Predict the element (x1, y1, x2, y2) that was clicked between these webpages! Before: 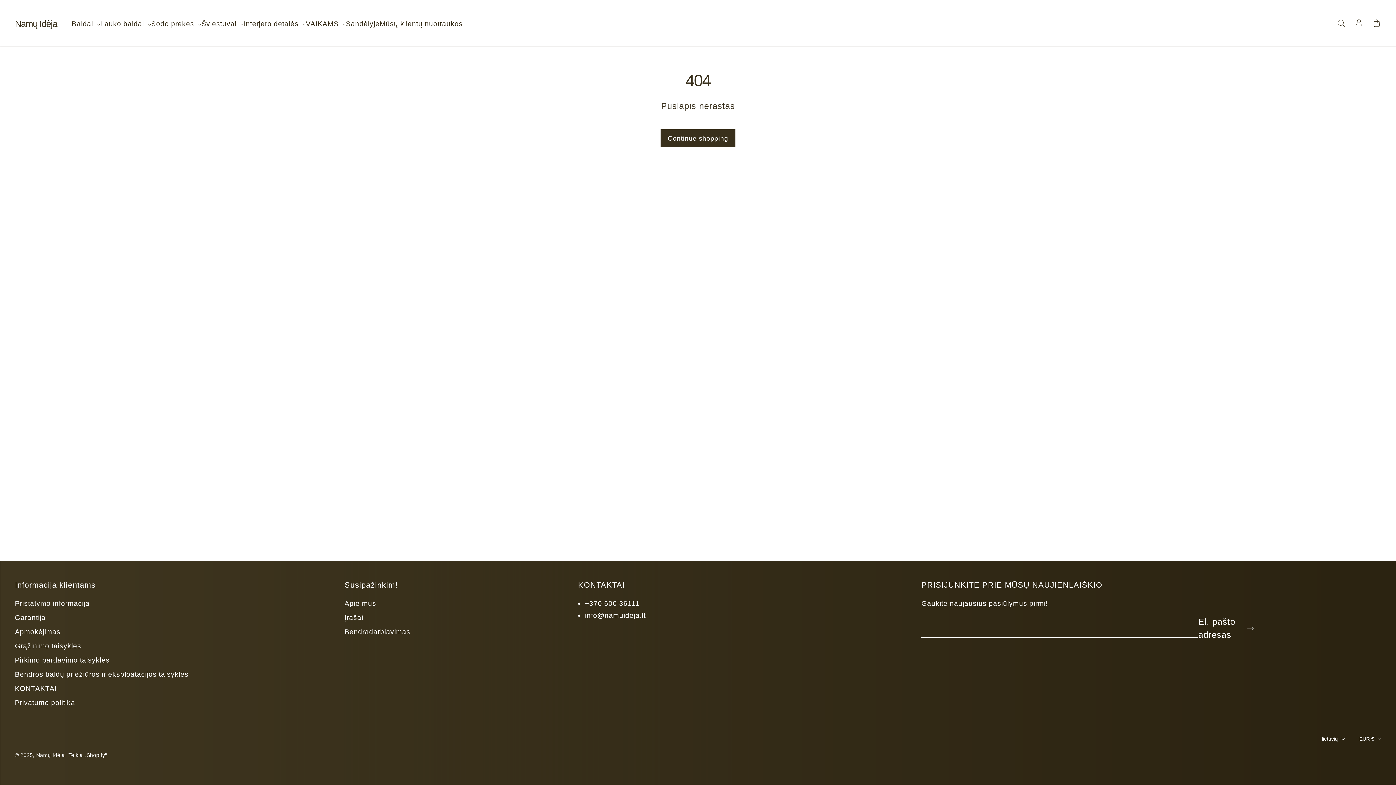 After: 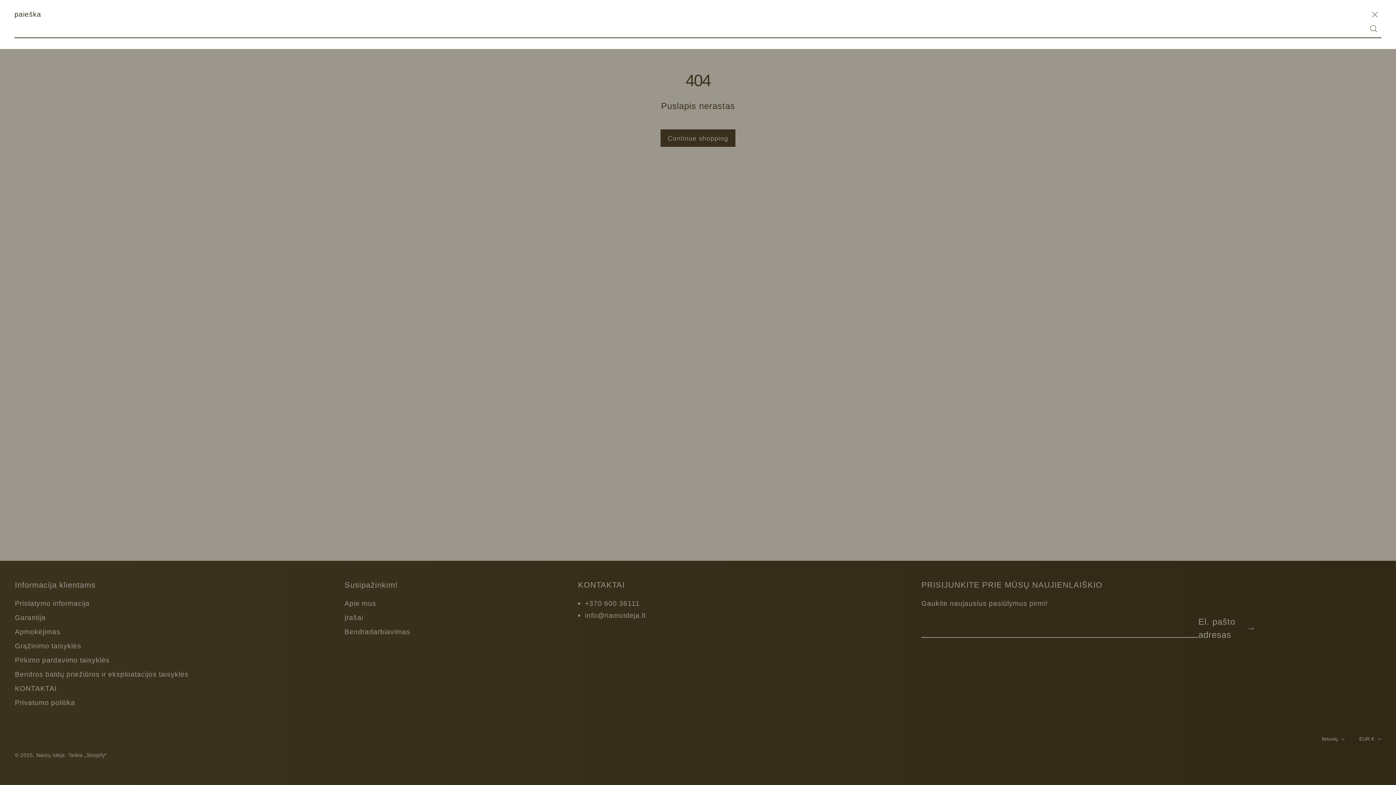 Action: label: paieška bbox: (1337, 19, 1345, 28)